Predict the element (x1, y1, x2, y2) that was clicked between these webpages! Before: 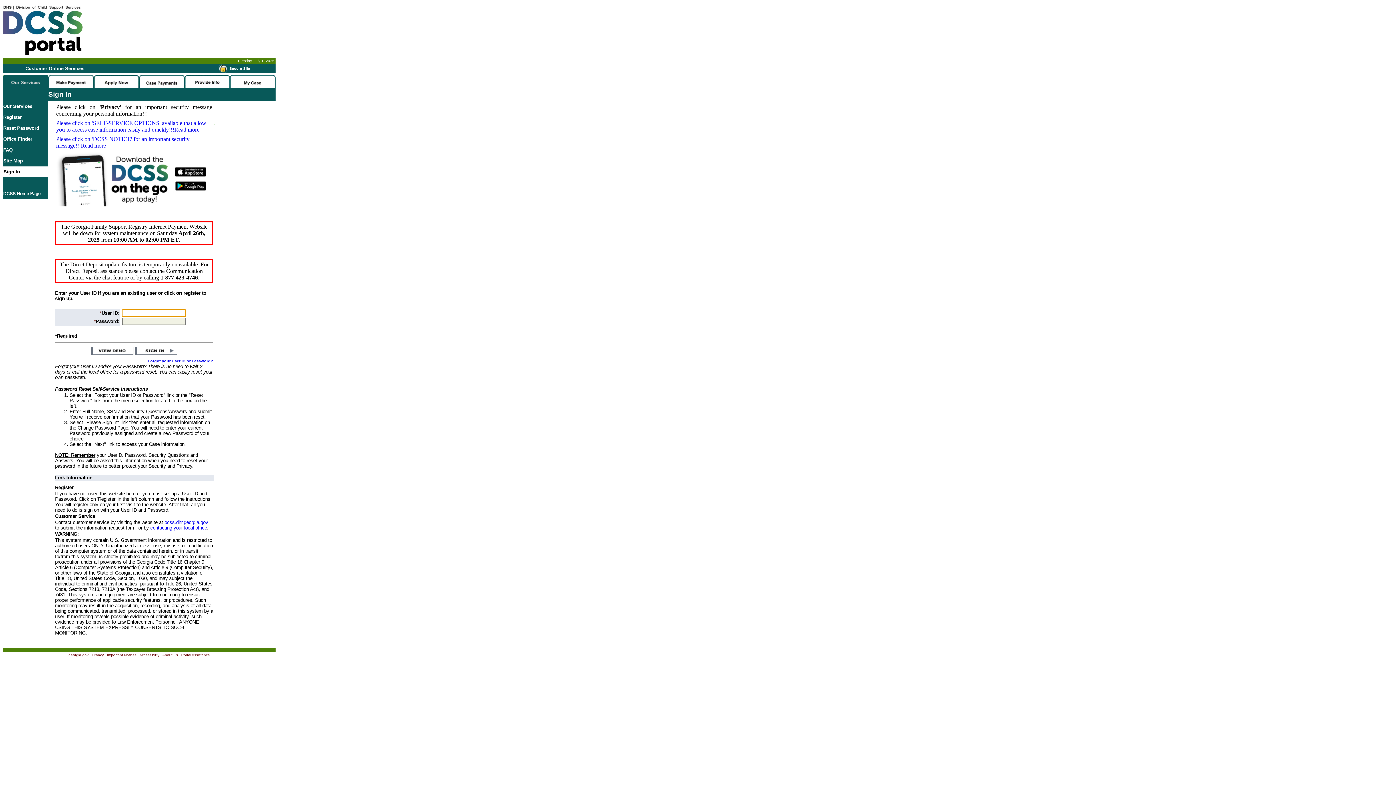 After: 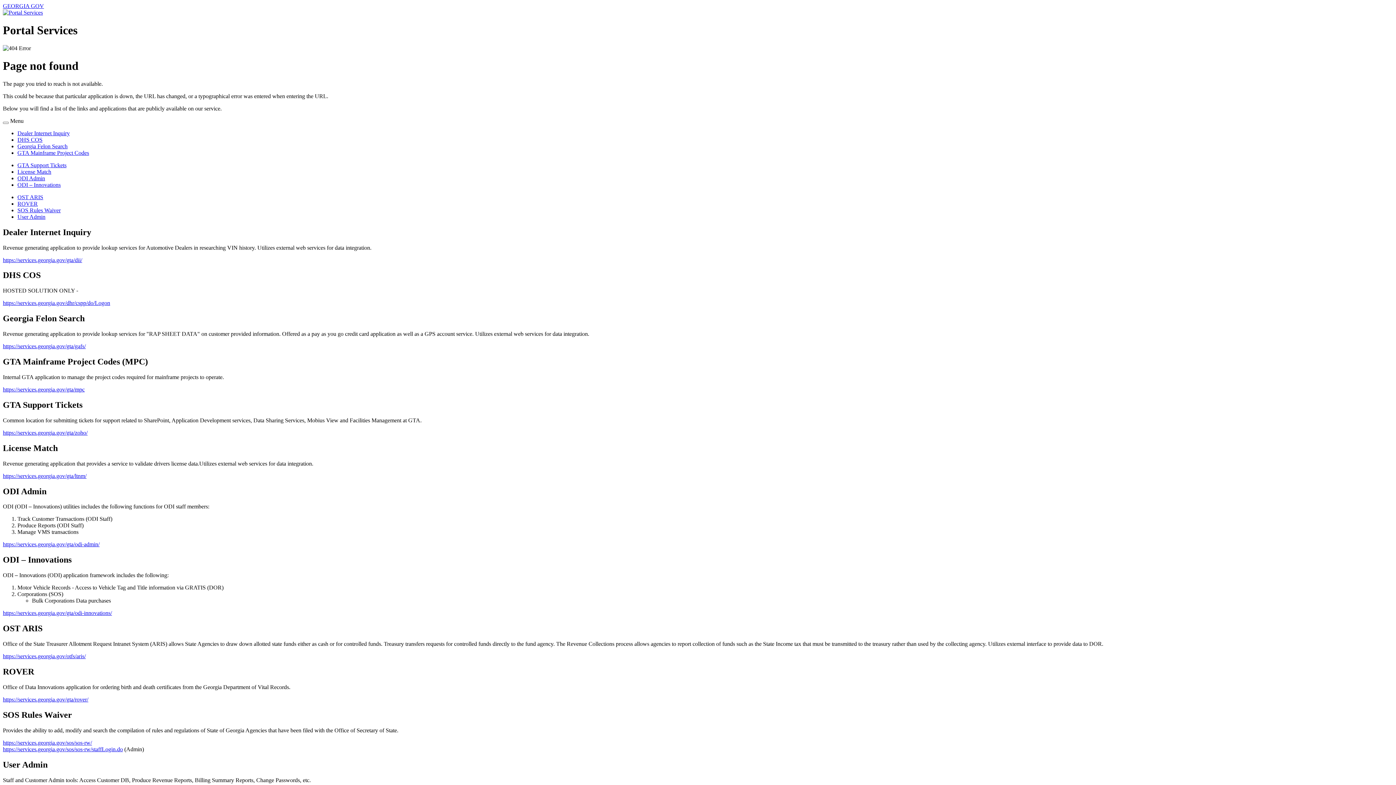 Action: bbox: (3, 180, 4, 185) label:  